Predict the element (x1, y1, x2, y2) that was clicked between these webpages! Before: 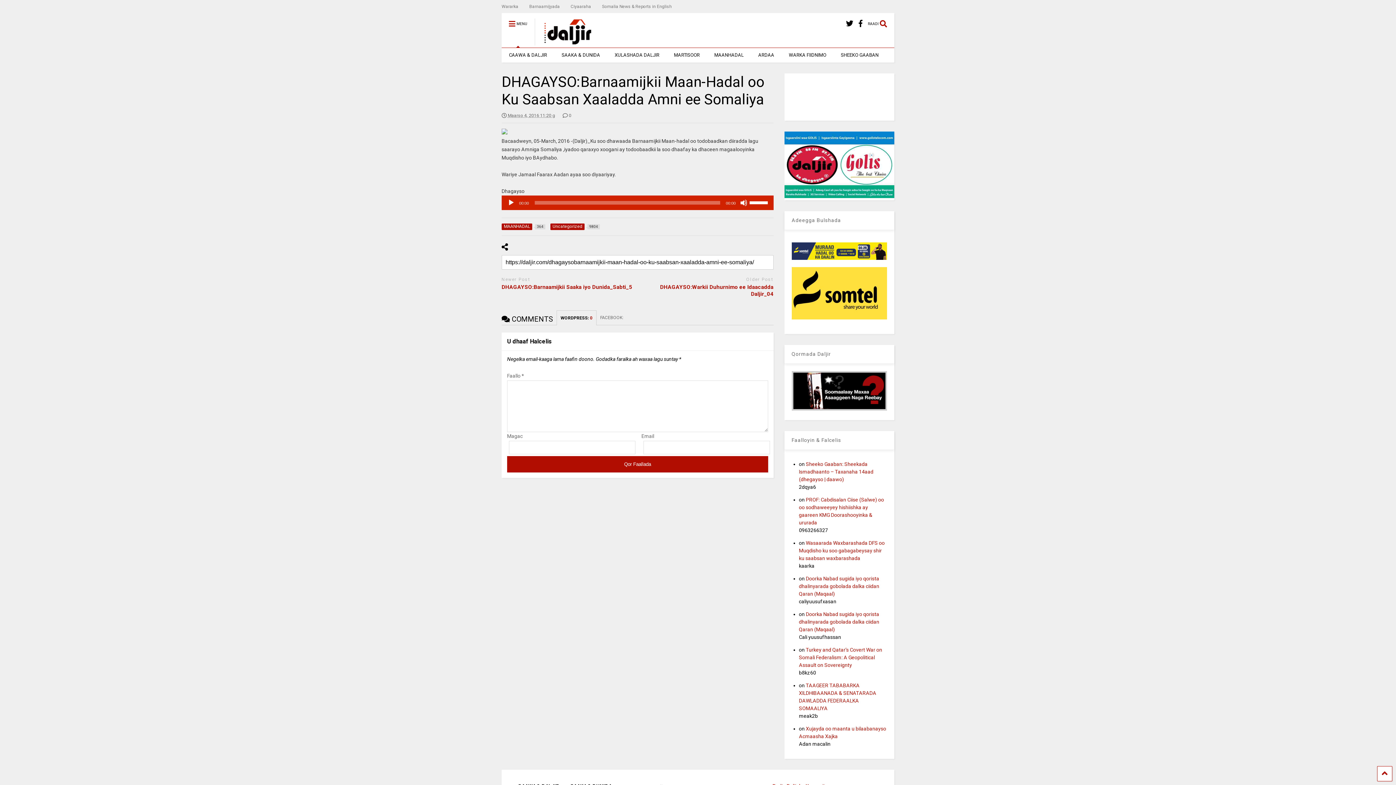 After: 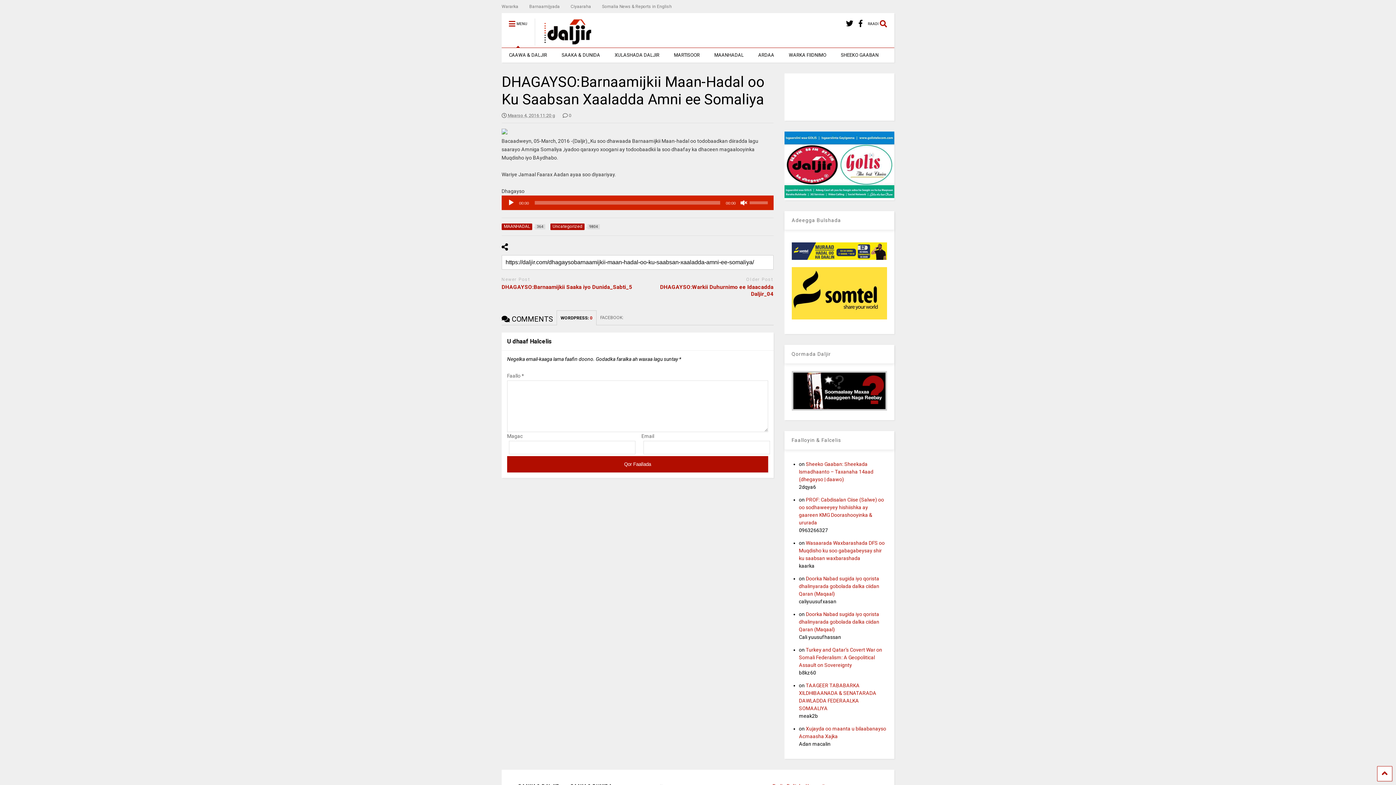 Action: bbox: (740, 199, 747, 206) label: Shib